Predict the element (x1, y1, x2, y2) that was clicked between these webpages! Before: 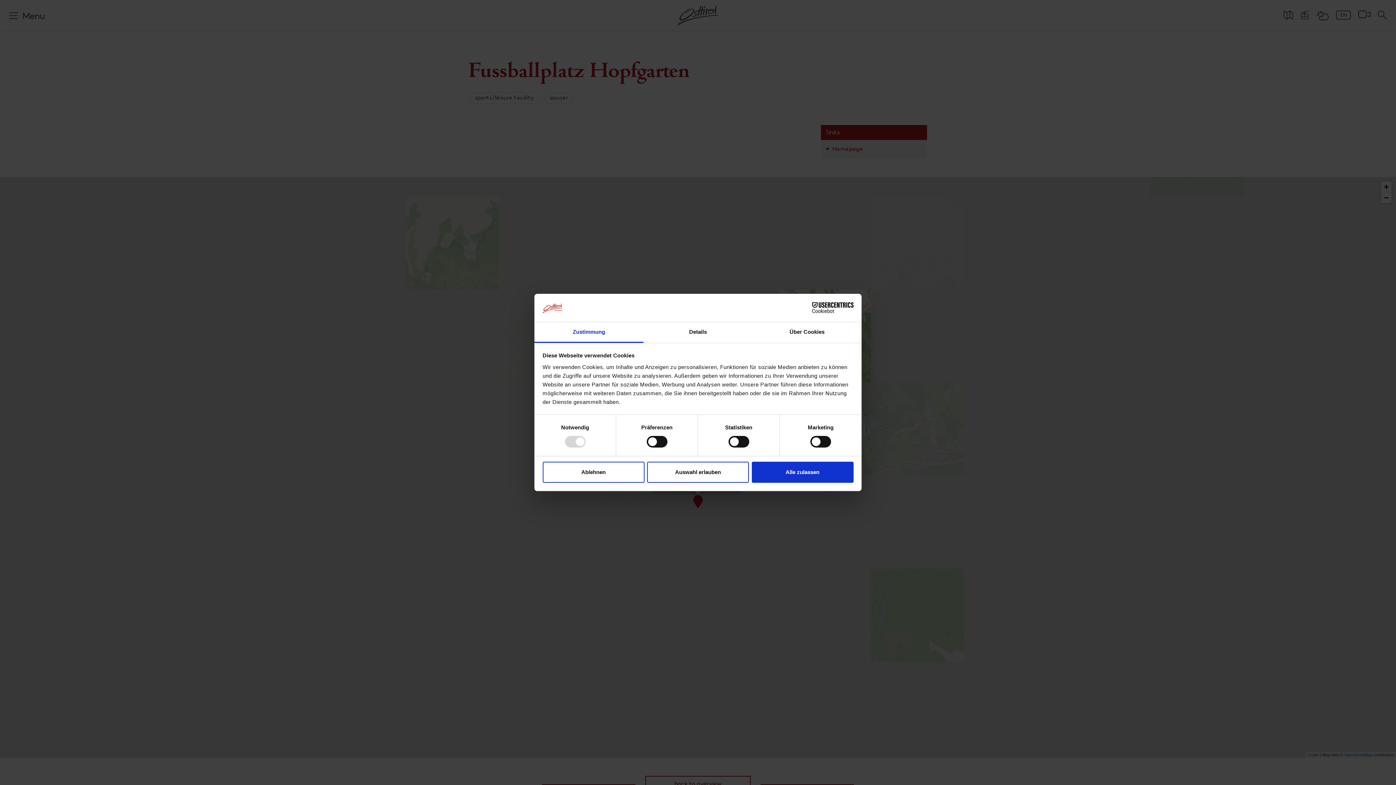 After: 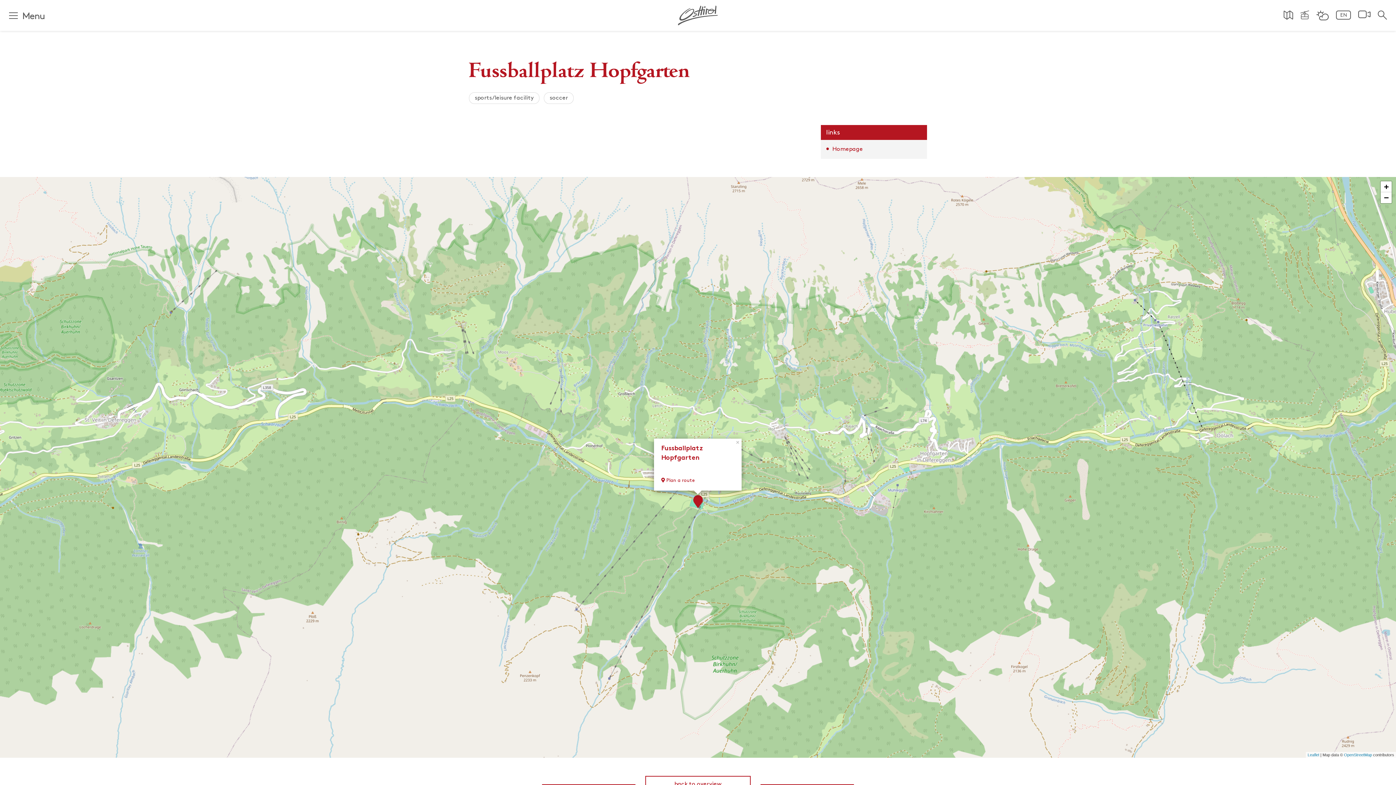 Action: bbox: (647, 461, 749, 482) label: Auswahl erlauben